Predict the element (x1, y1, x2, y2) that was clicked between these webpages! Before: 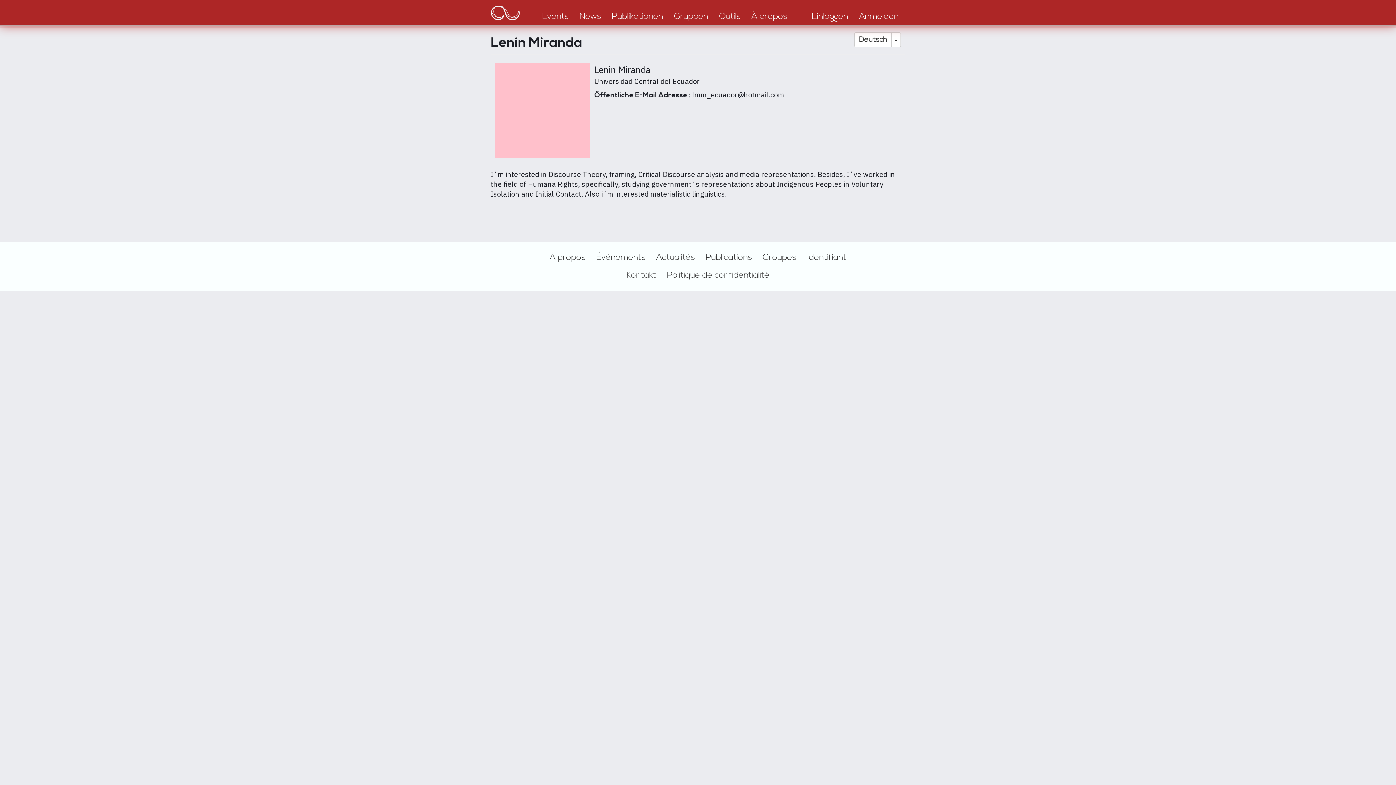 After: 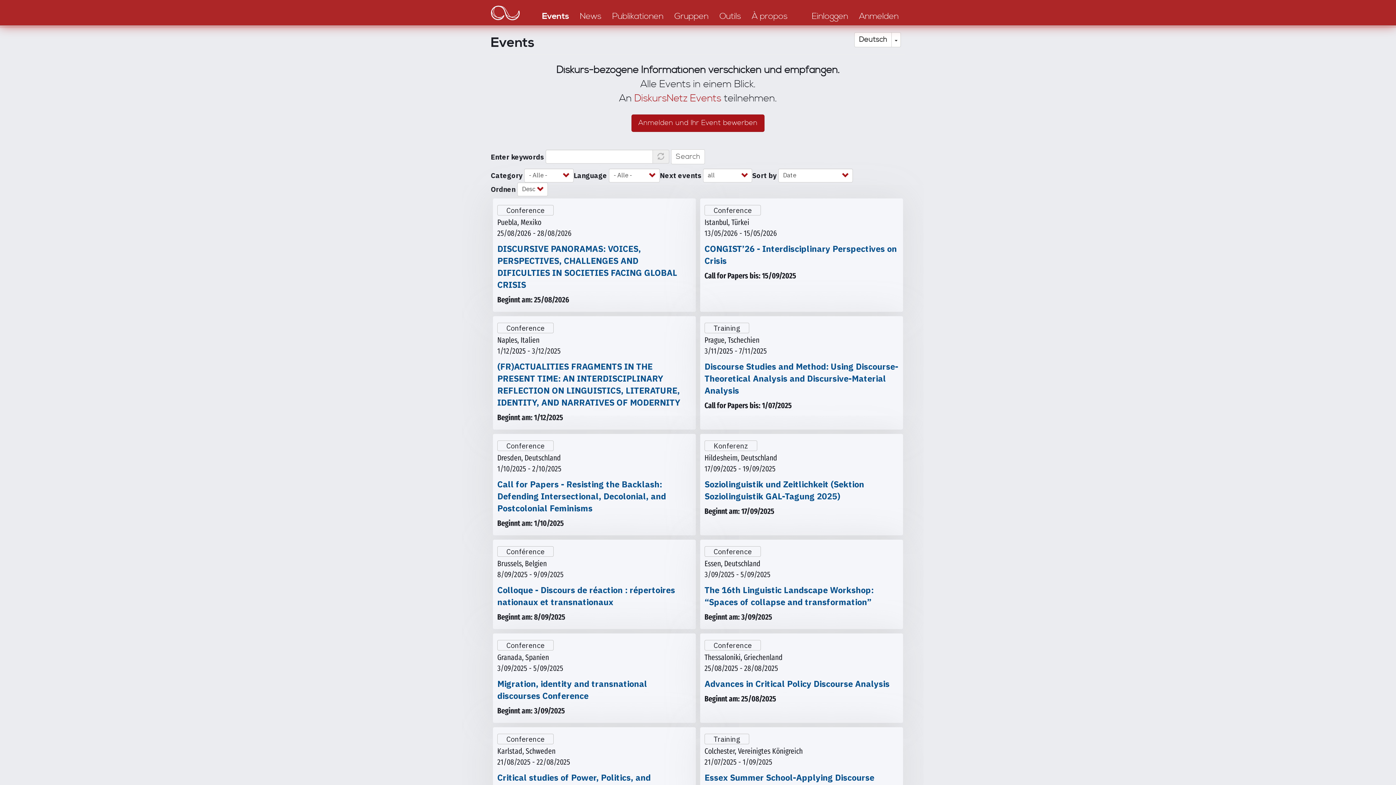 Action: label: Événements bbox: (596, 251, 645, 263)